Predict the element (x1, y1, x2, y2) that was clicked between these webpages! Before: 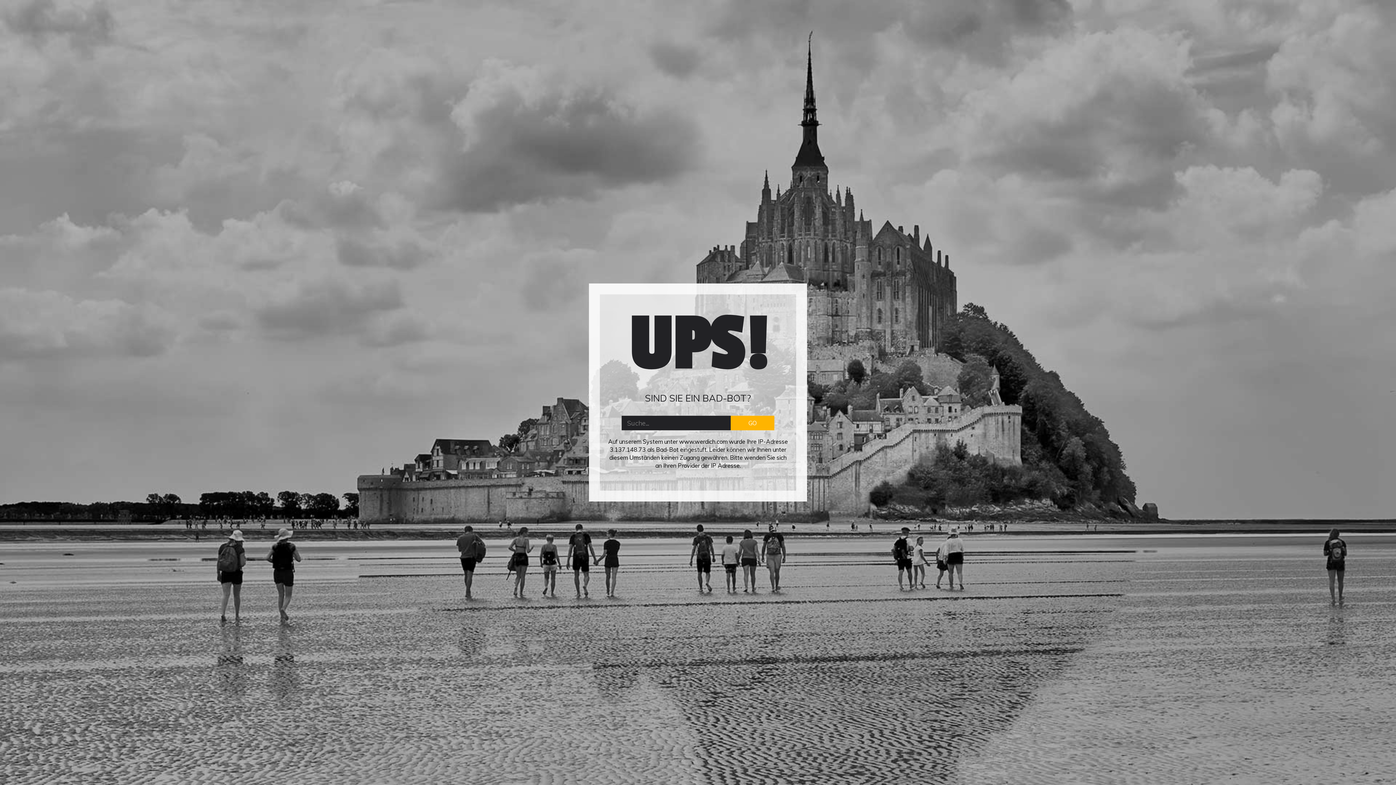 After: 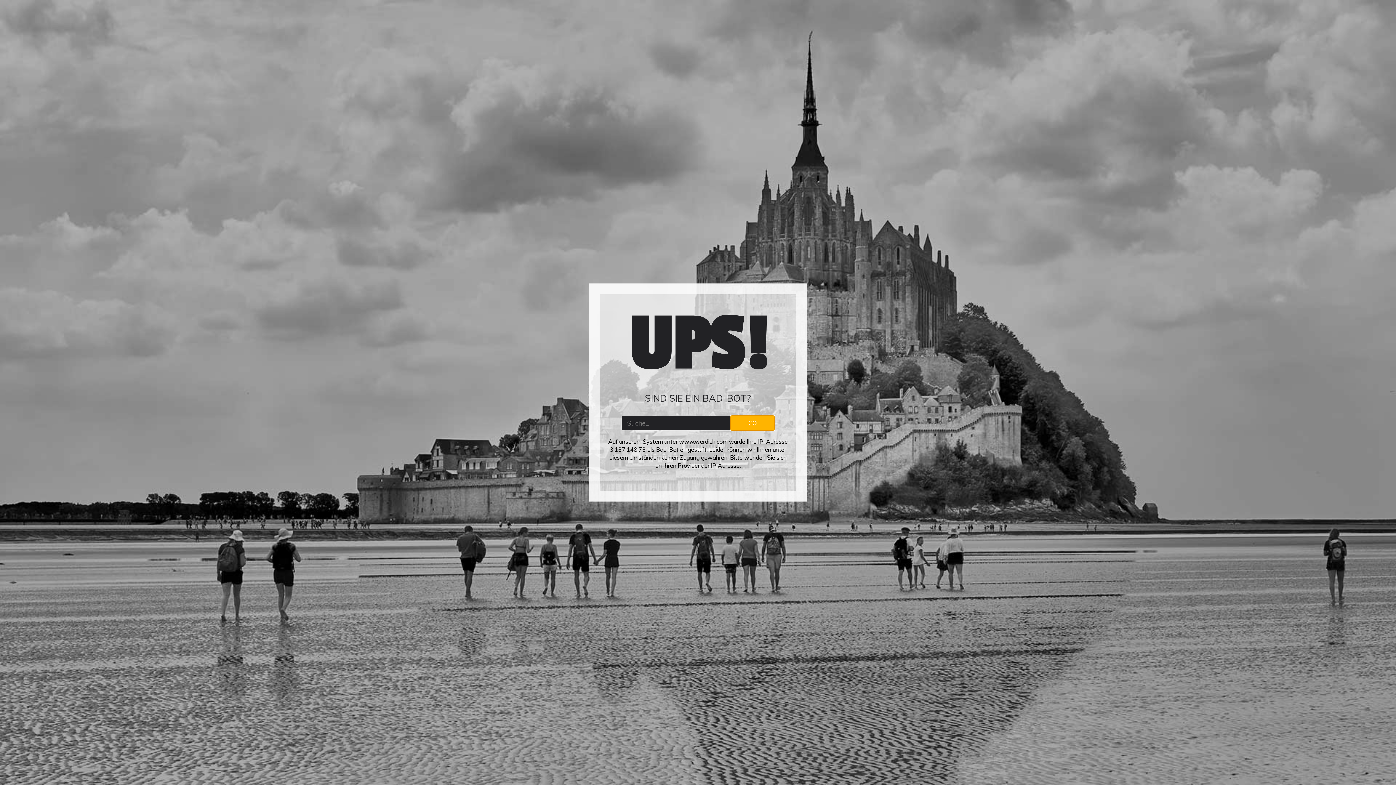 Action: bbox: (730, 416, 774, 430) label: GO